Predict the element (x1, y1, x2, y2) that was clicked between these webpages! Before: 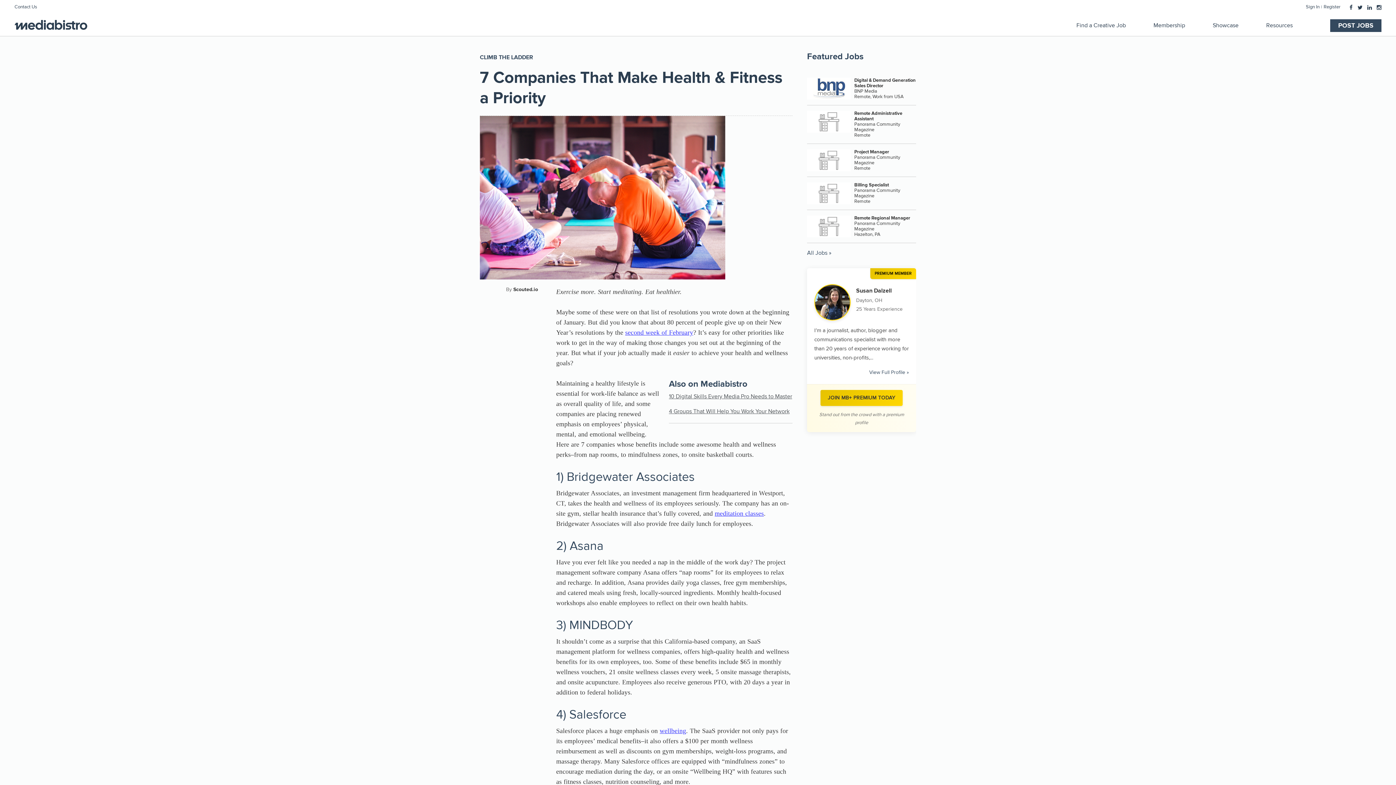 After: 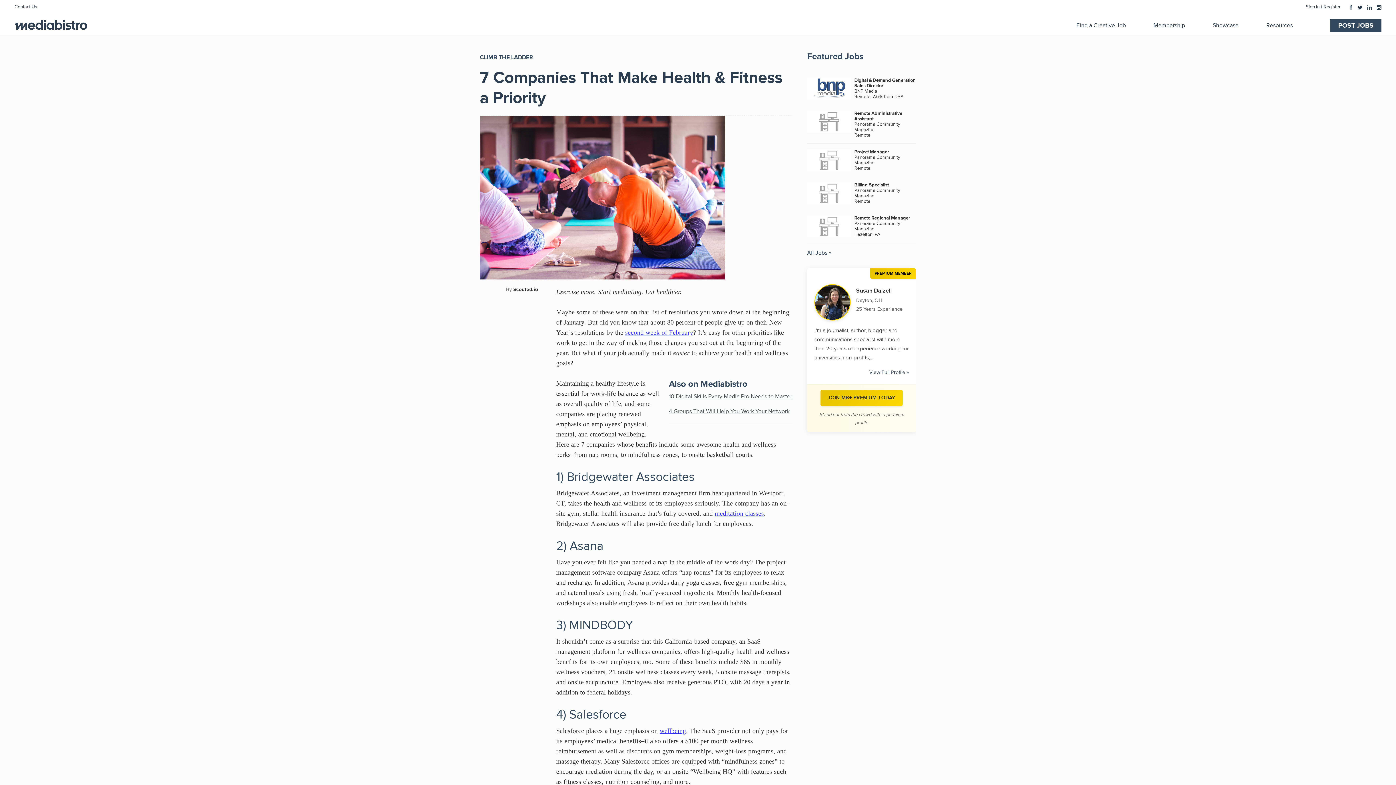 Action: label: Instagram bbox: (1375, 4, 1381, 11)